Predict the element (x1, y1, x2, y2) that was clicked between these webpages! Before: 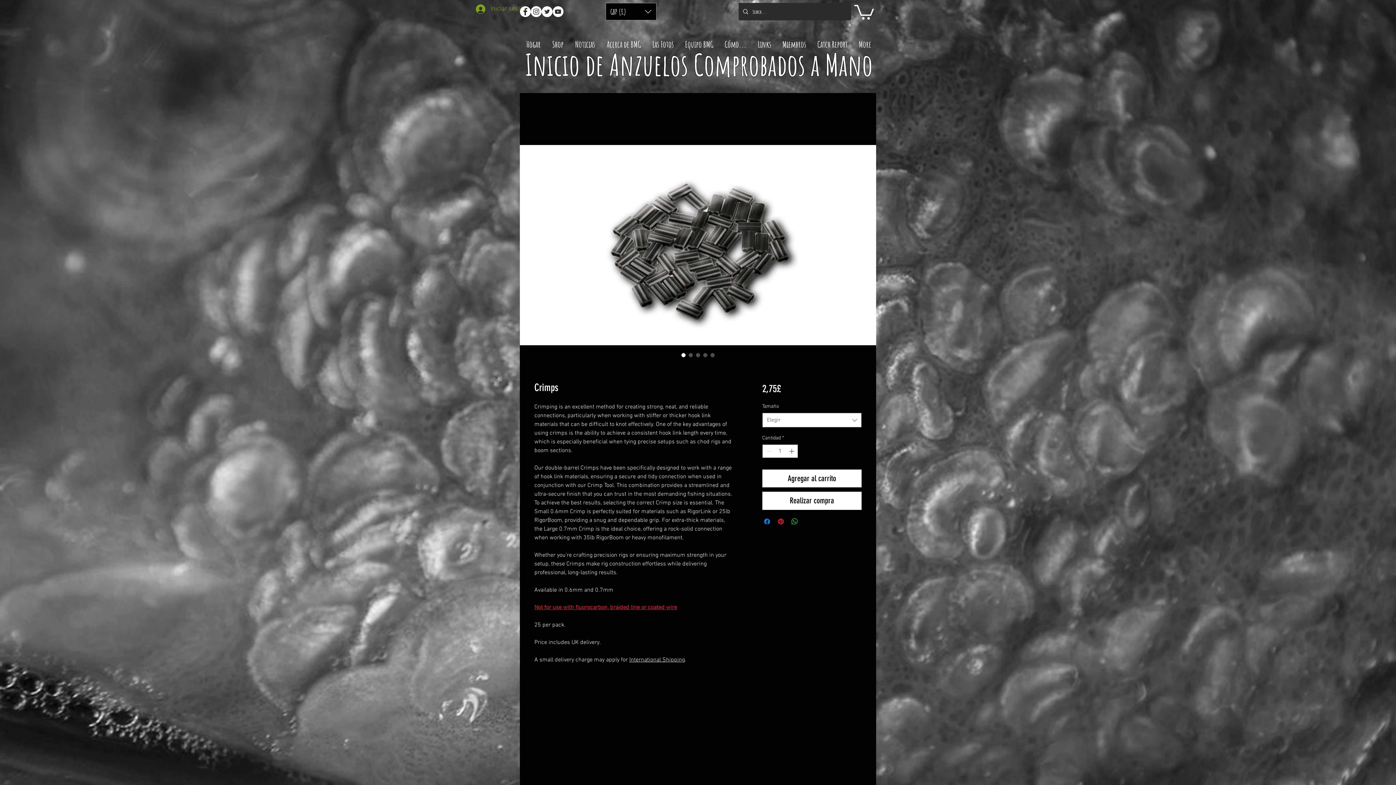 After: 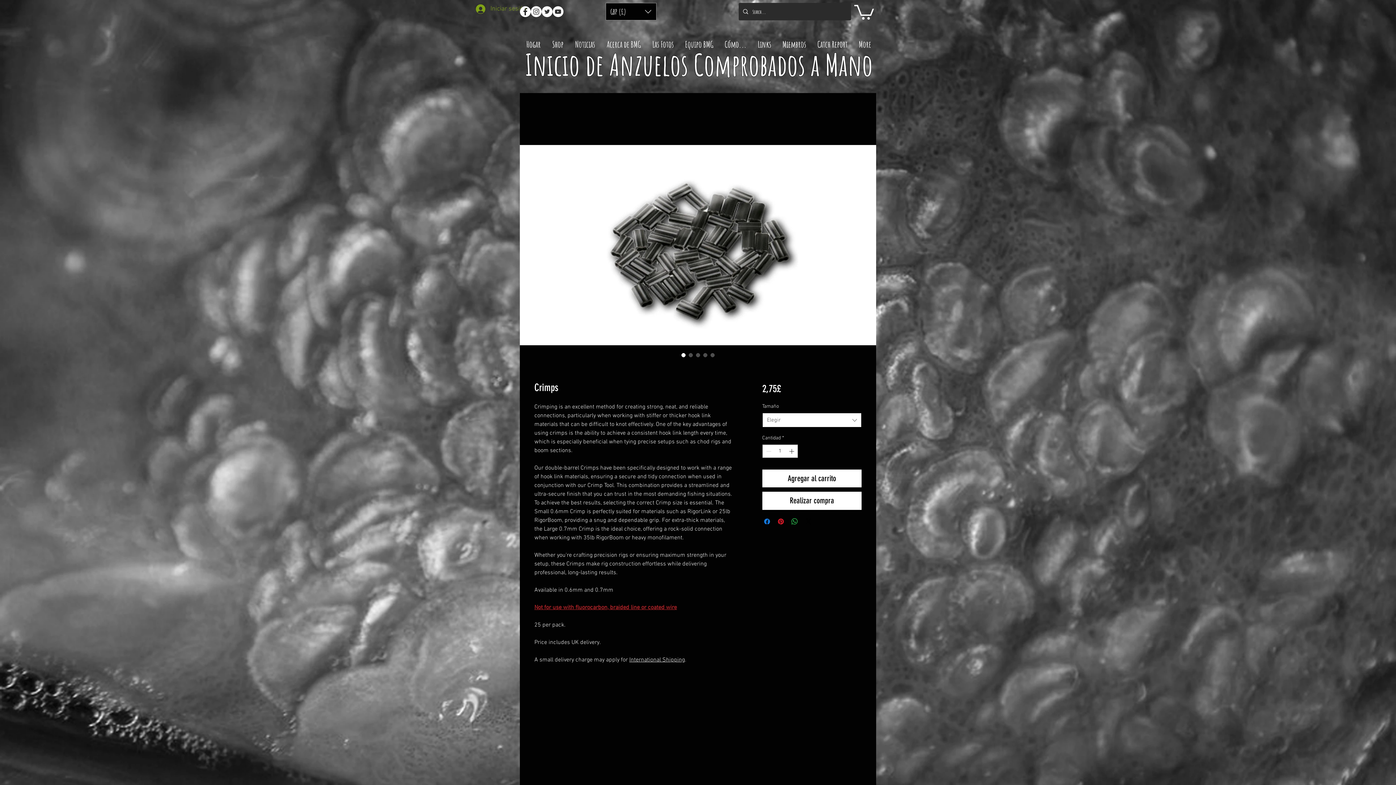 Action: bbox: (762, 413, 861, 427) label: Elegir